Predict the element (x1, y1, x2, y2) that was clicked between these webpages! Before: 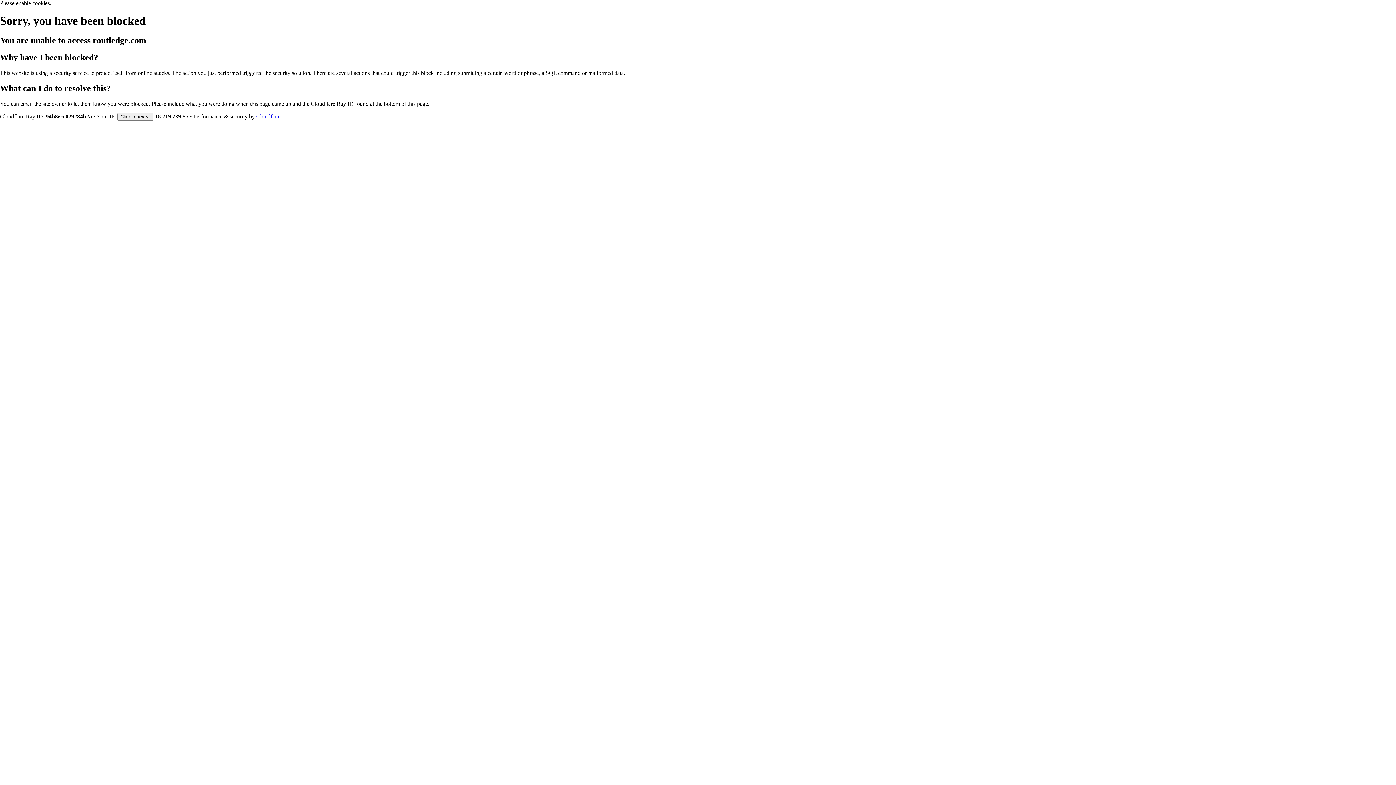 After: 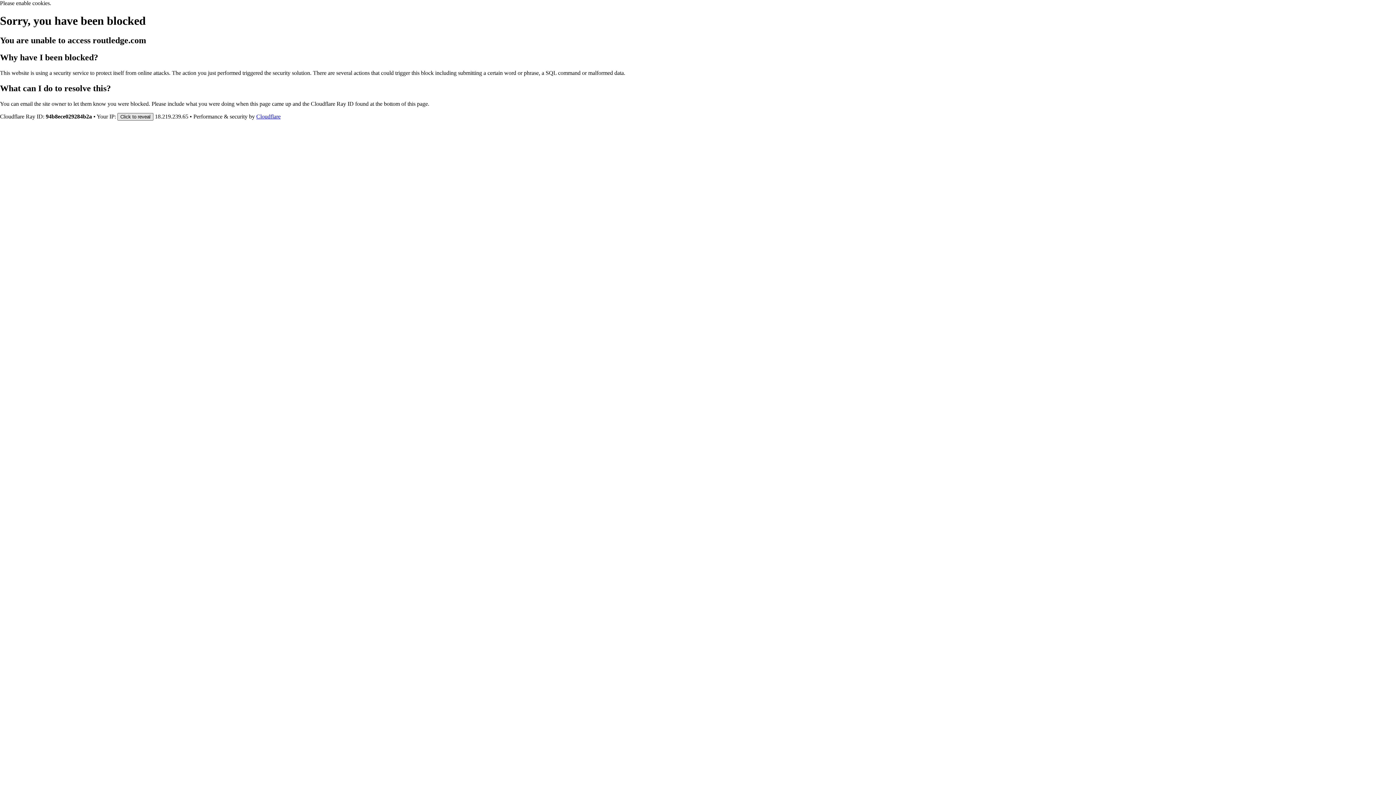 Action: bbox: (117, 112, 153, 120) label: Click to reveal